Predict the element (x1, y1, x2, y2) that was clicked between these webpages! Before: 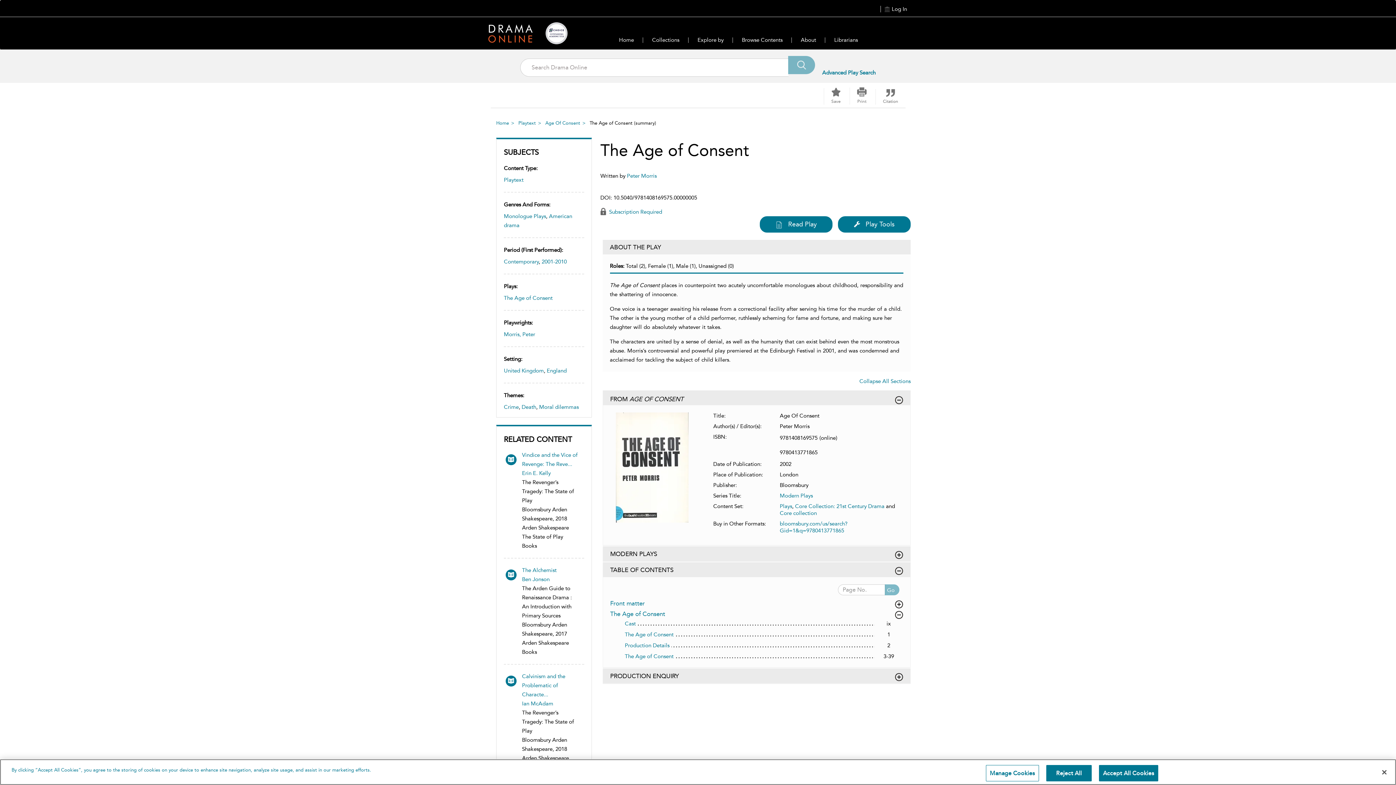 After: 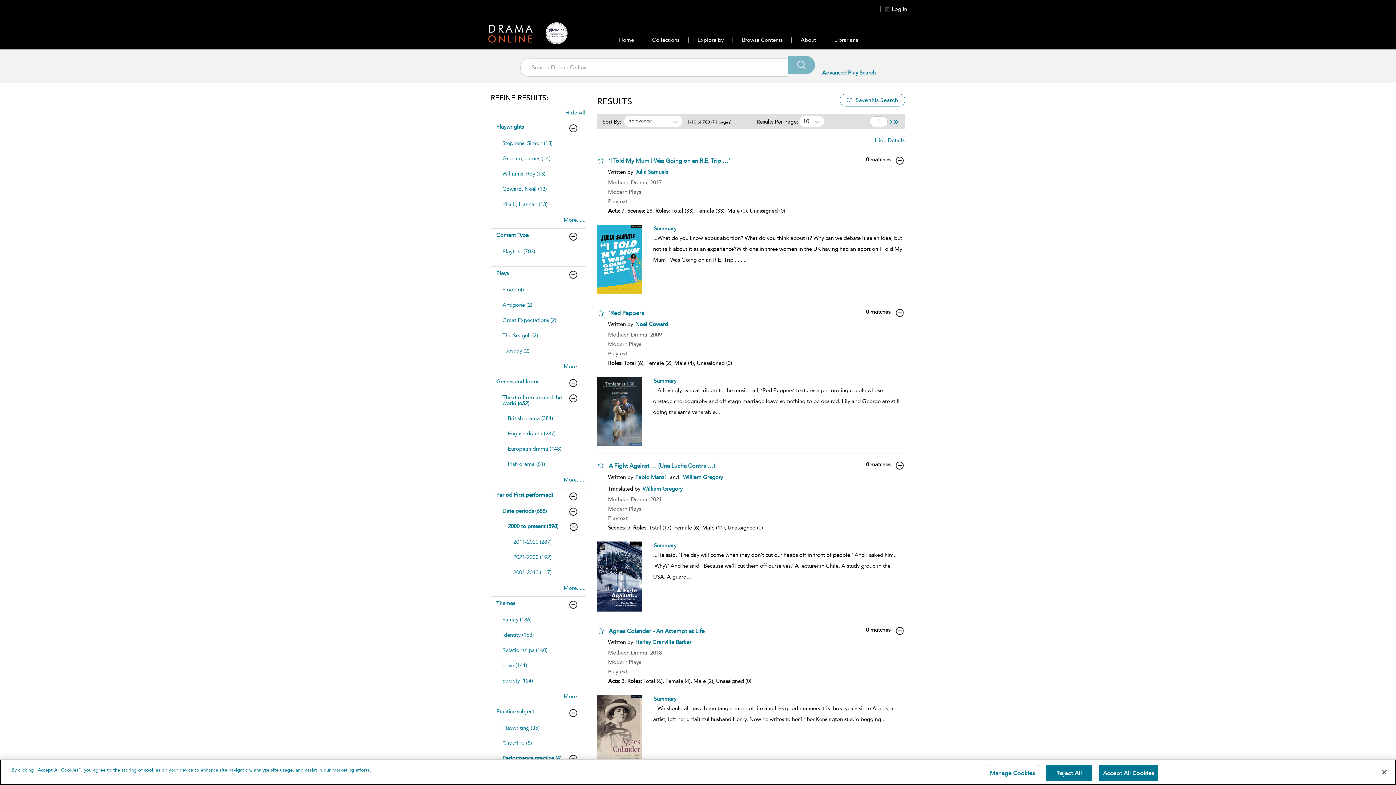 Action: bbox: (779, 492, 813, 499) label: Modern Plays